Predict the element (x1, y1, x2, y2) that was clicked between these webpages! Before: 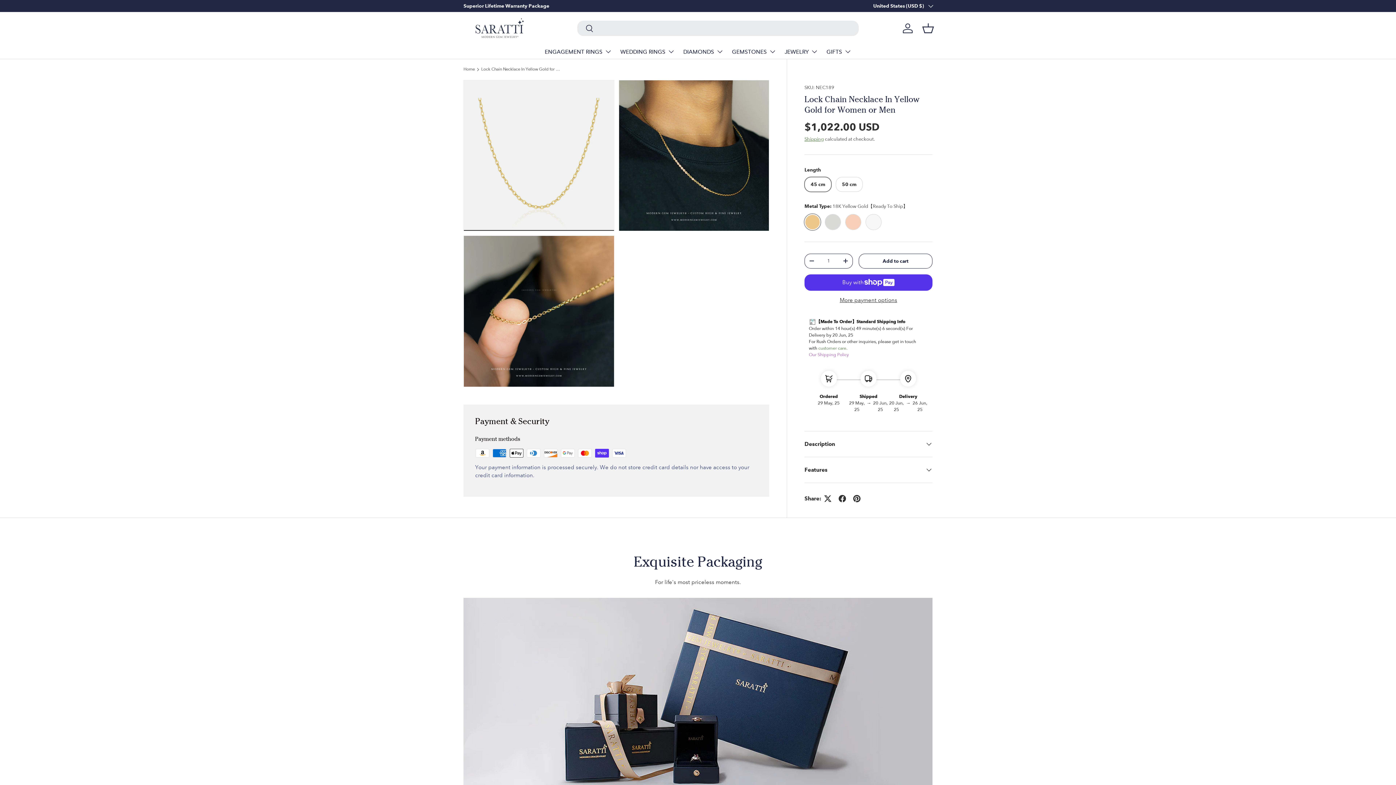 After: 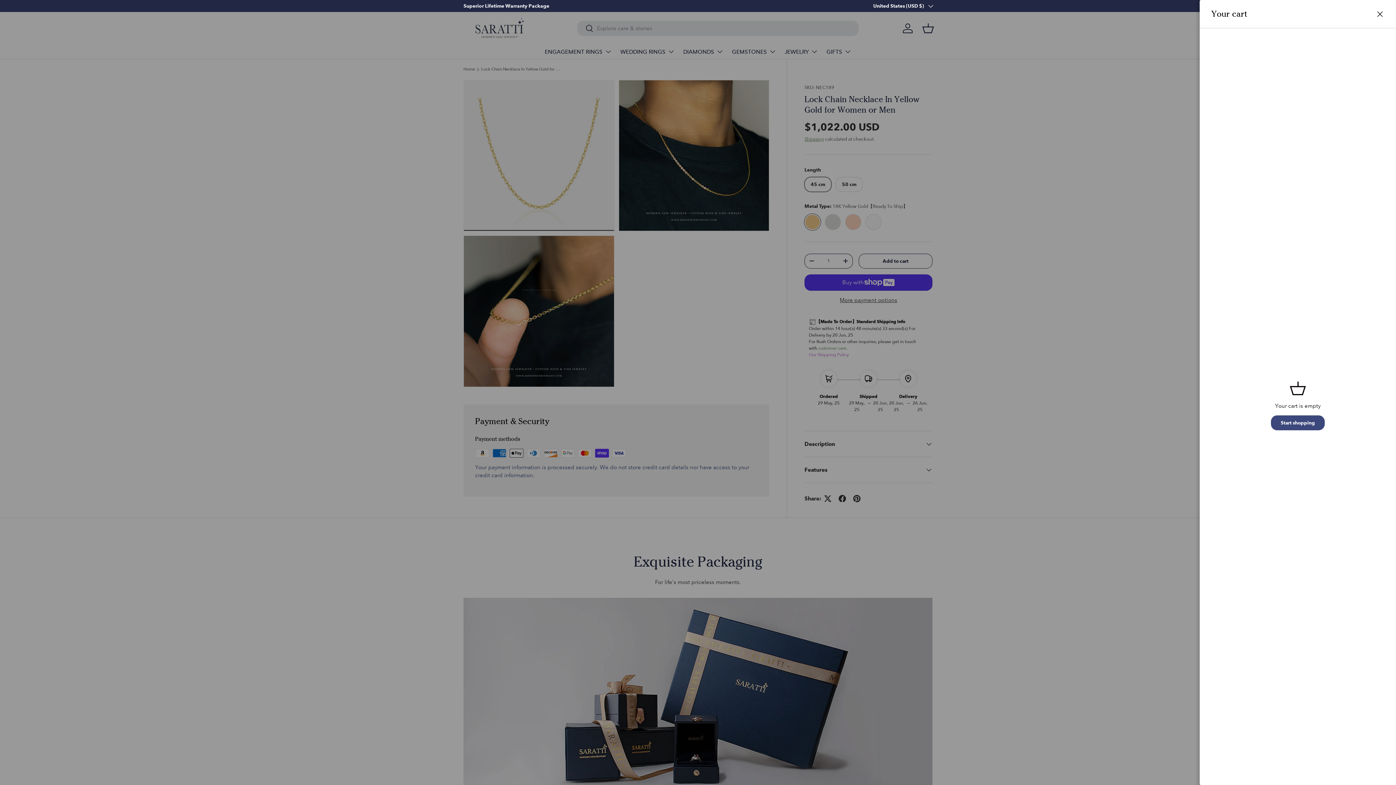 Action: bbox: (920, 20, 936, 36) label: Basket